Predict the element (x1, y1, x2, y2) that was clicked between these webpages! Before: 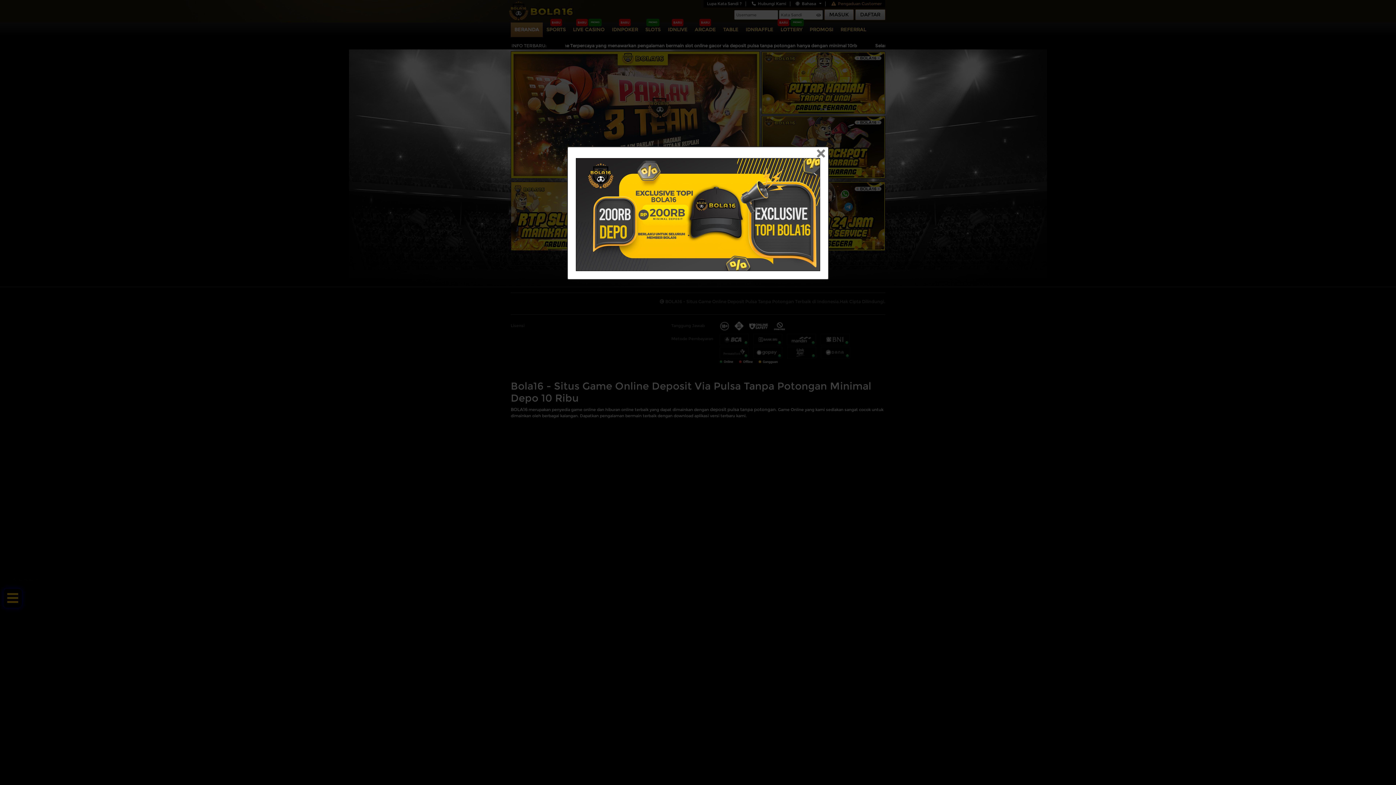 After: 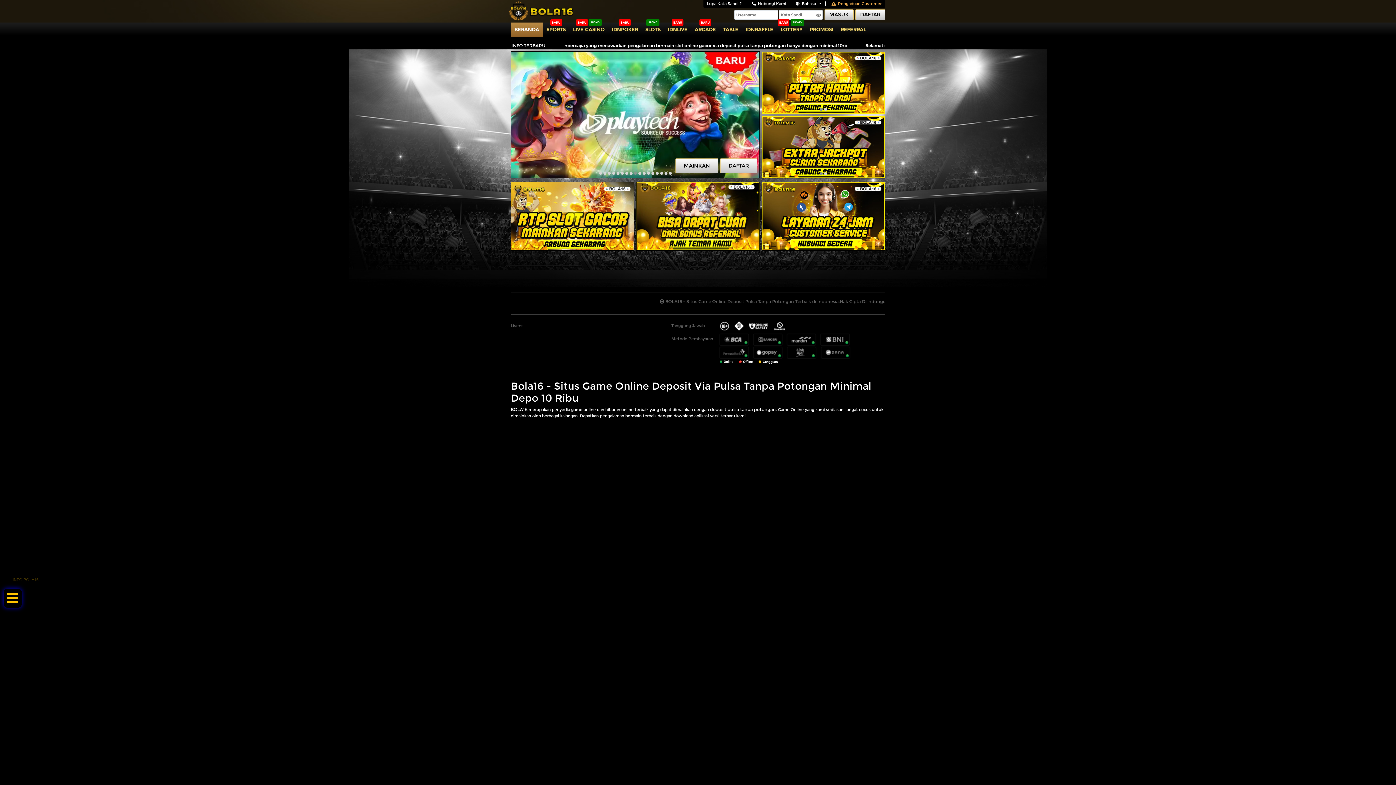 Action: bbox: (812, 150, 829, 158) label: Close